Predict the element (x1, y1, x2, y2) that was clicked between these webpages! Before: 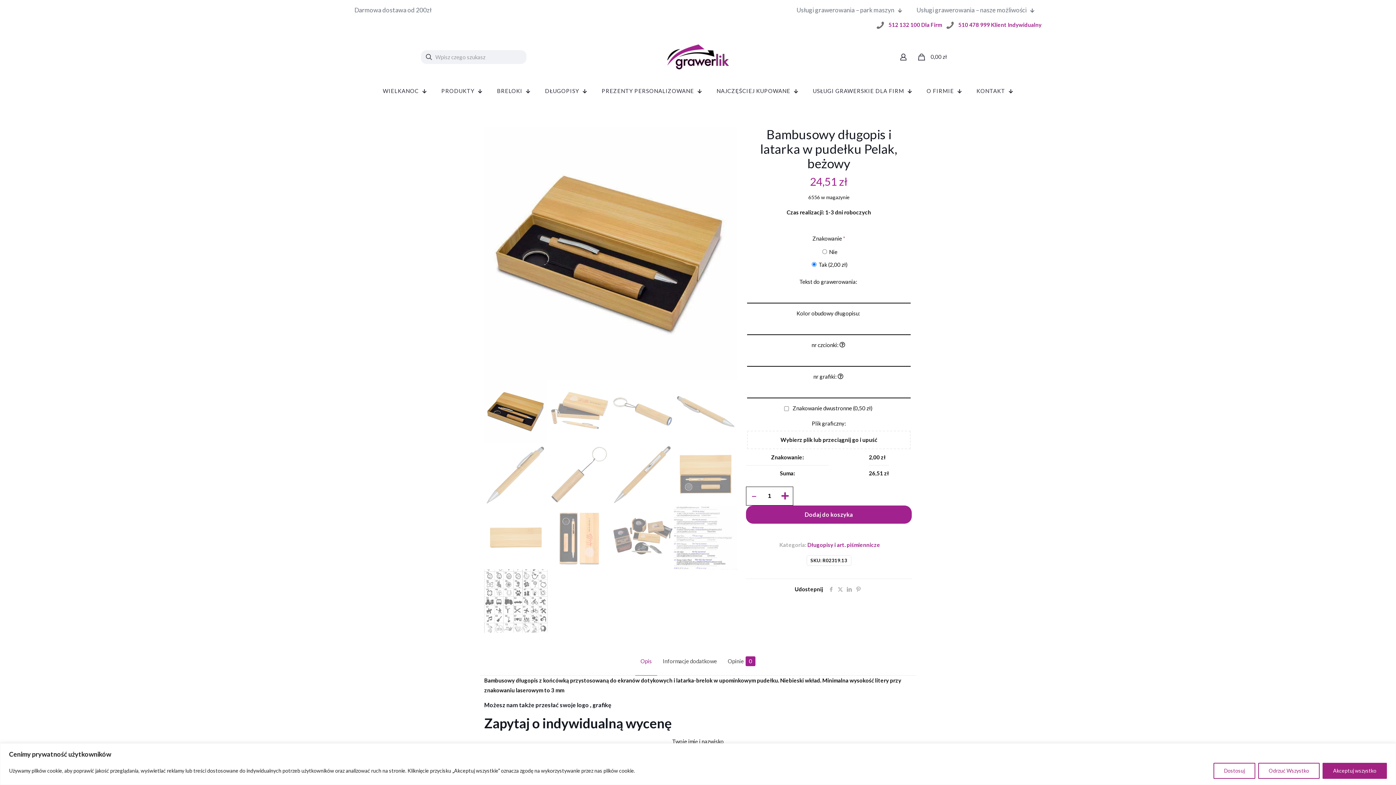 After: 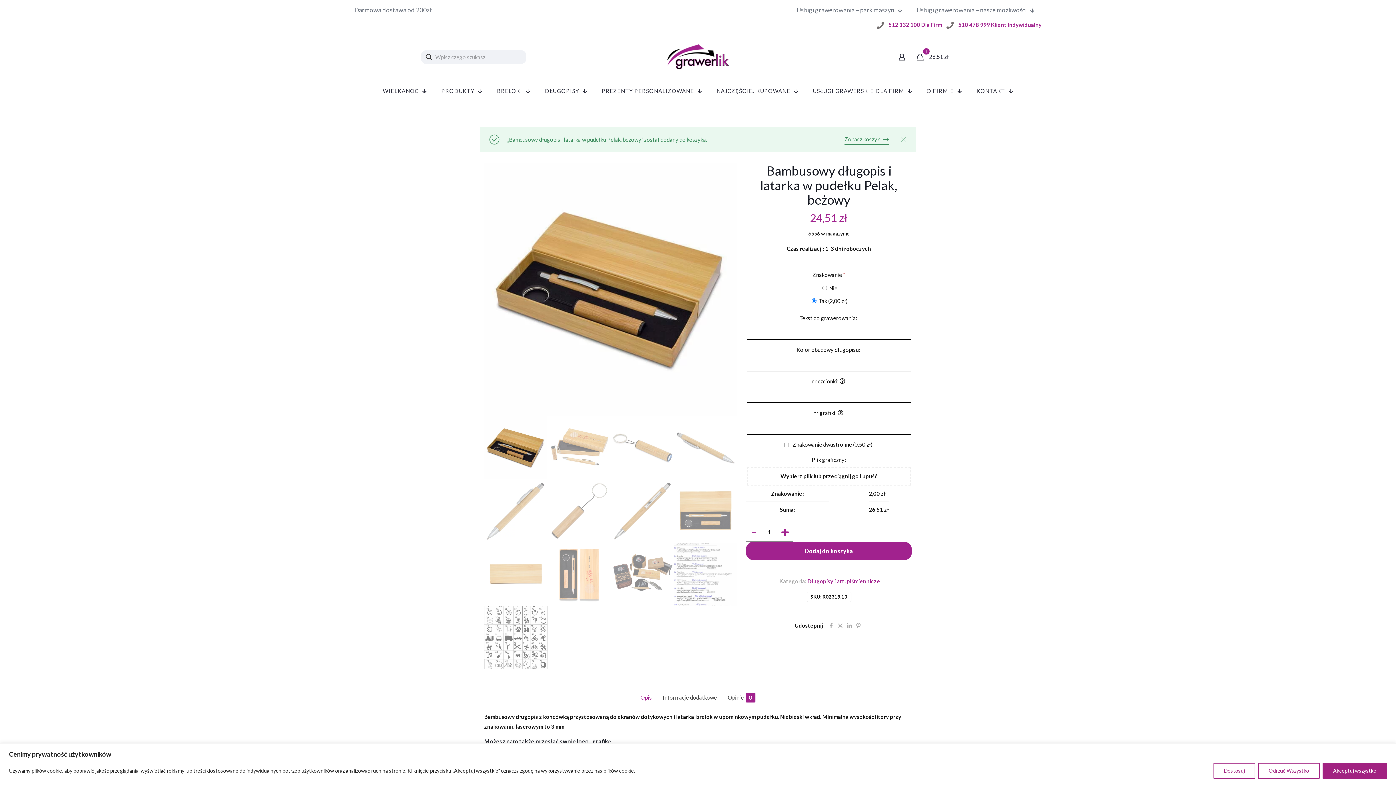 Action: bbox: (746, 505, 912, 524) label: Dodaj do koszyka